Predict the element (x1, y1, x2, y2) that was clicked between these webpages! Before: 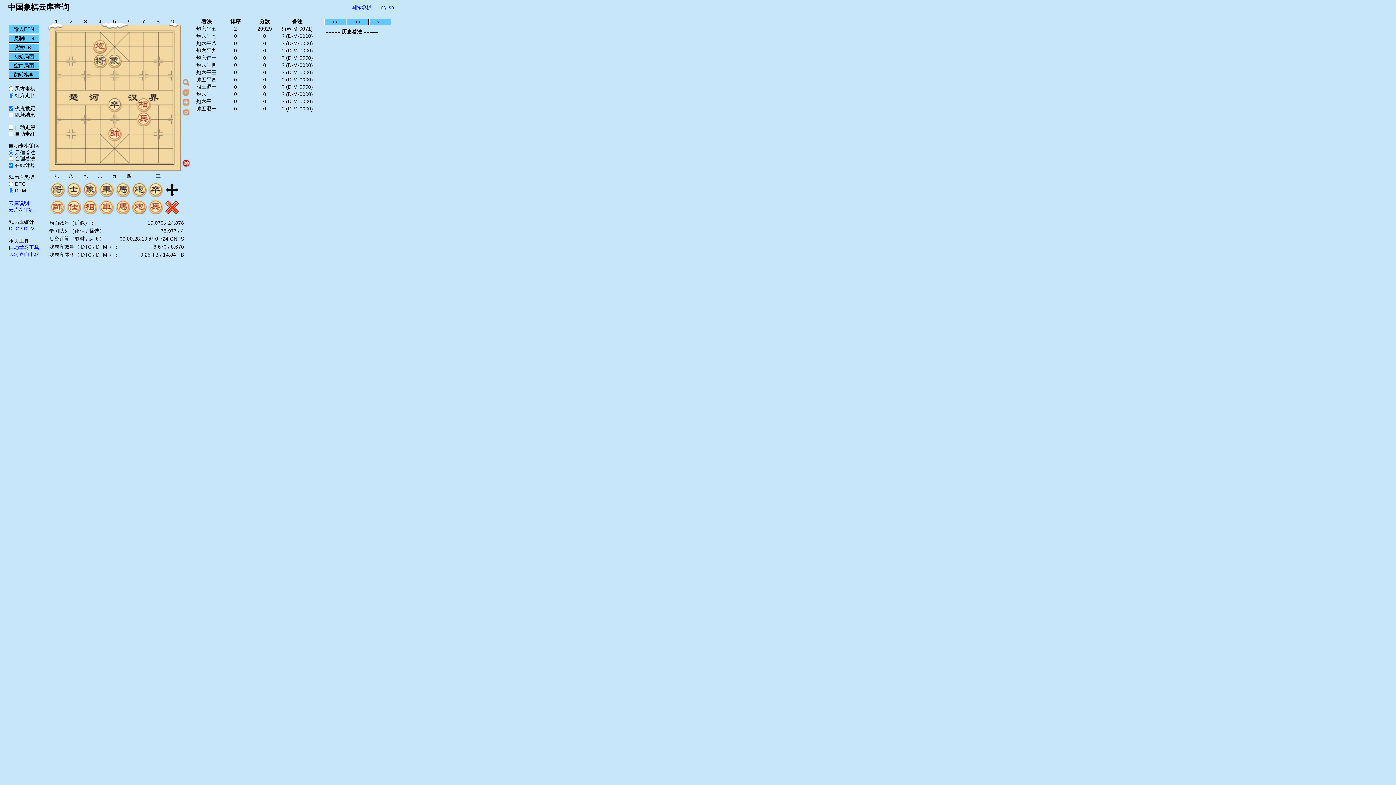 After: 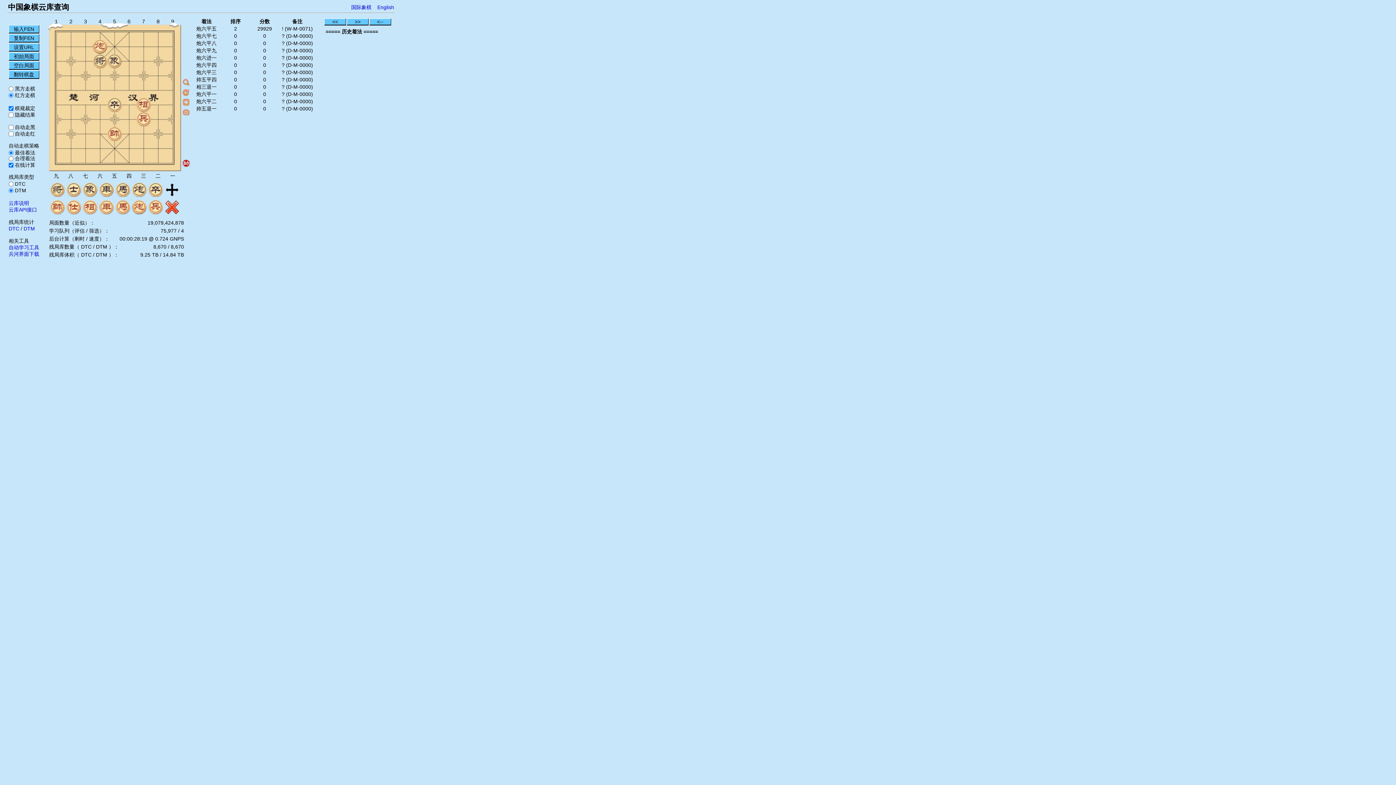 Action: bbox: (23, 225, 34, 231) label: DTM